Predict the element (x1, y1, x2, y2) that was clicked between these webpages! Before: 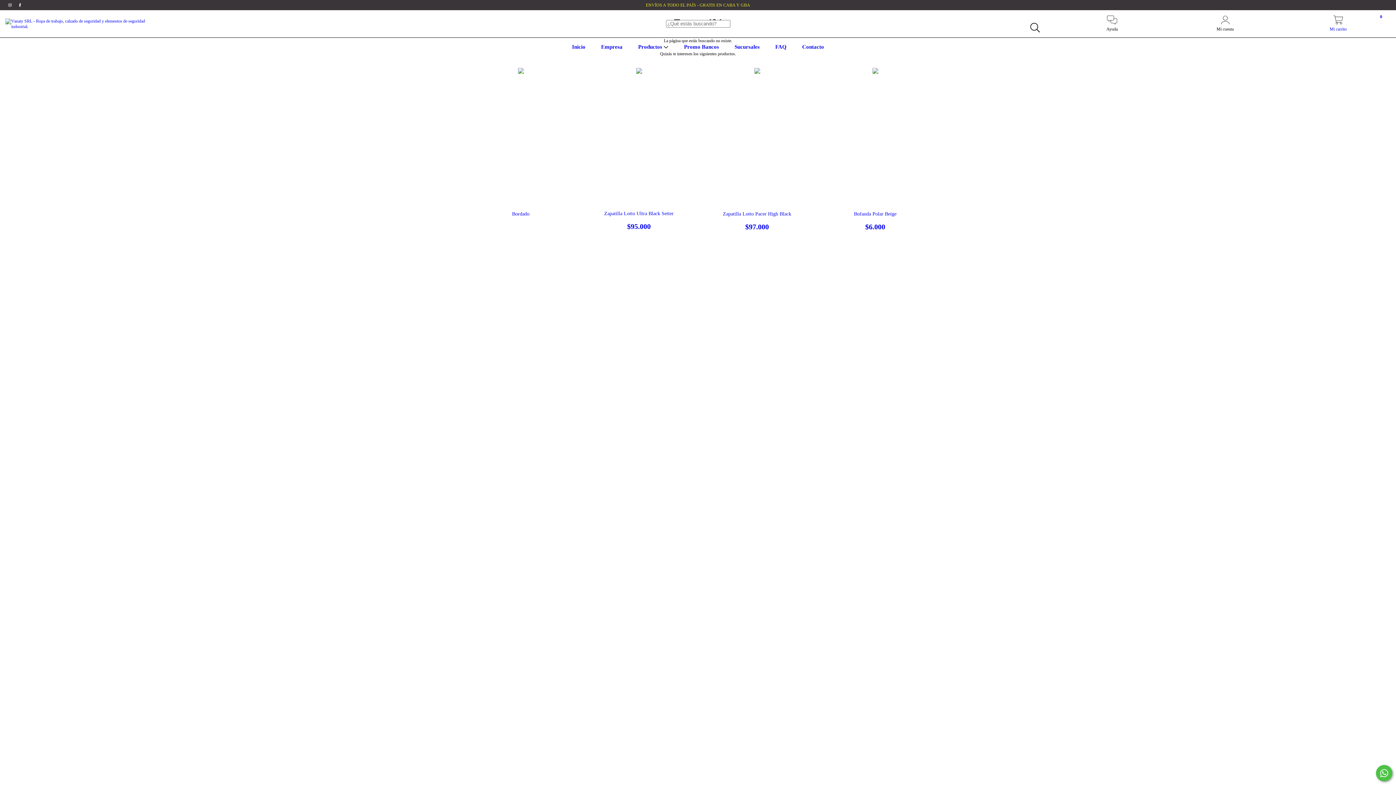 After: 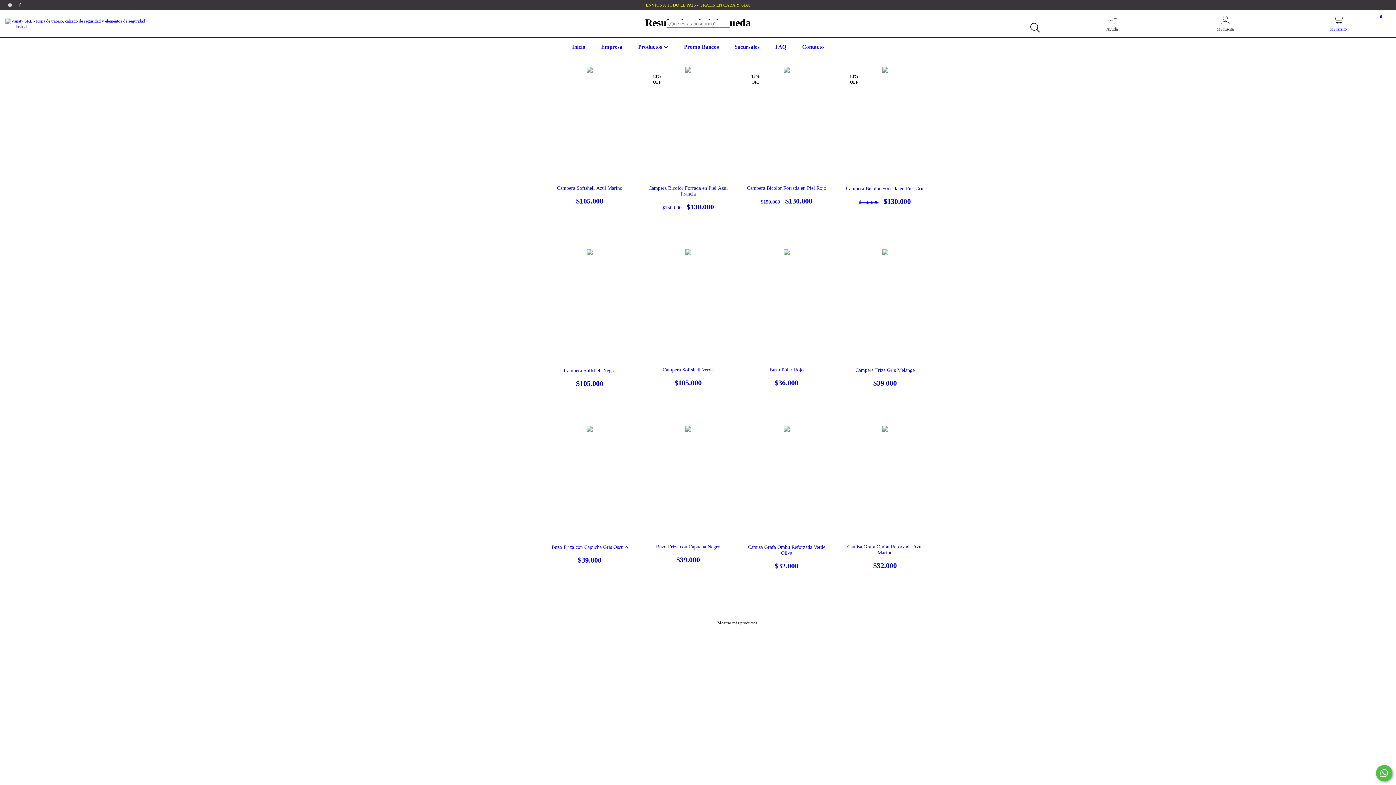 Action: label: Buscar bbox: (1026, 19, 1043, 36)